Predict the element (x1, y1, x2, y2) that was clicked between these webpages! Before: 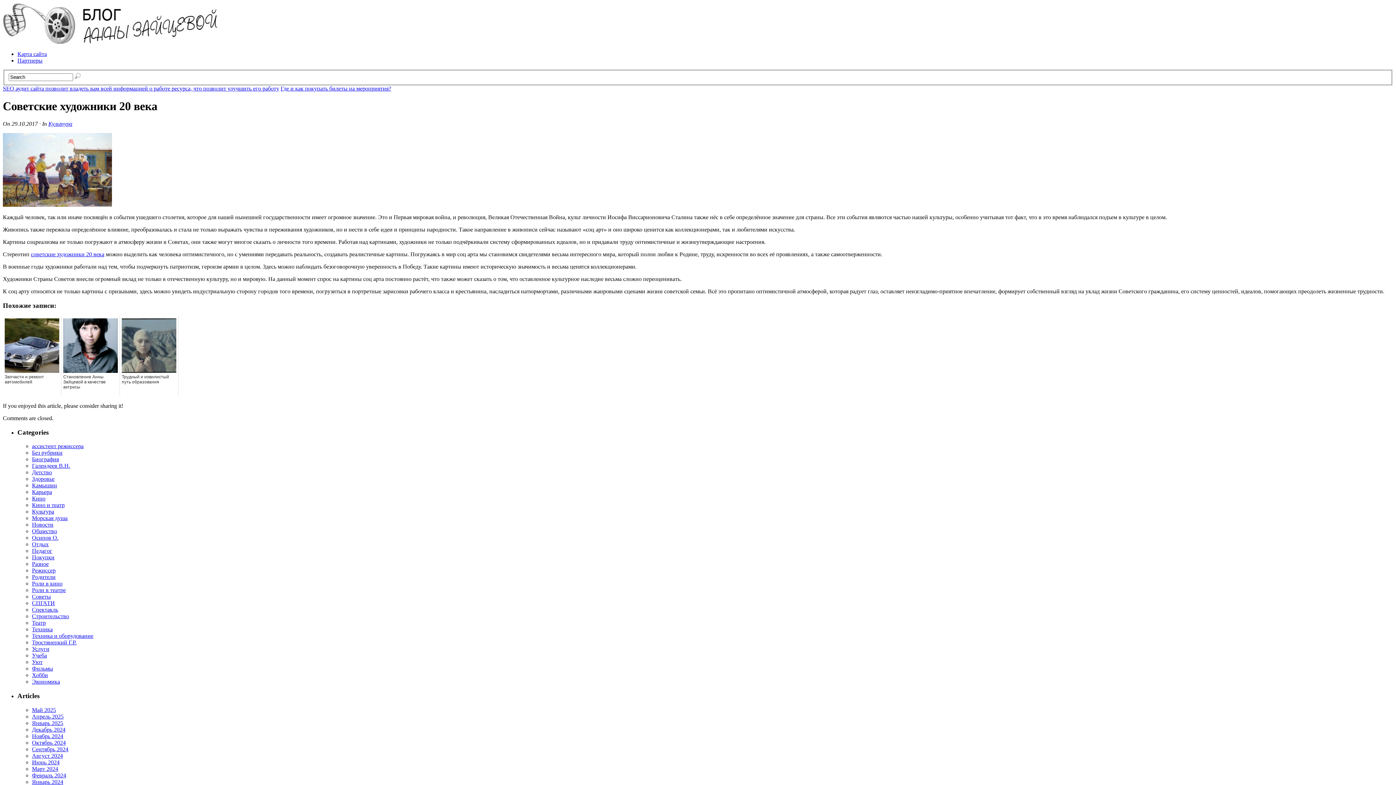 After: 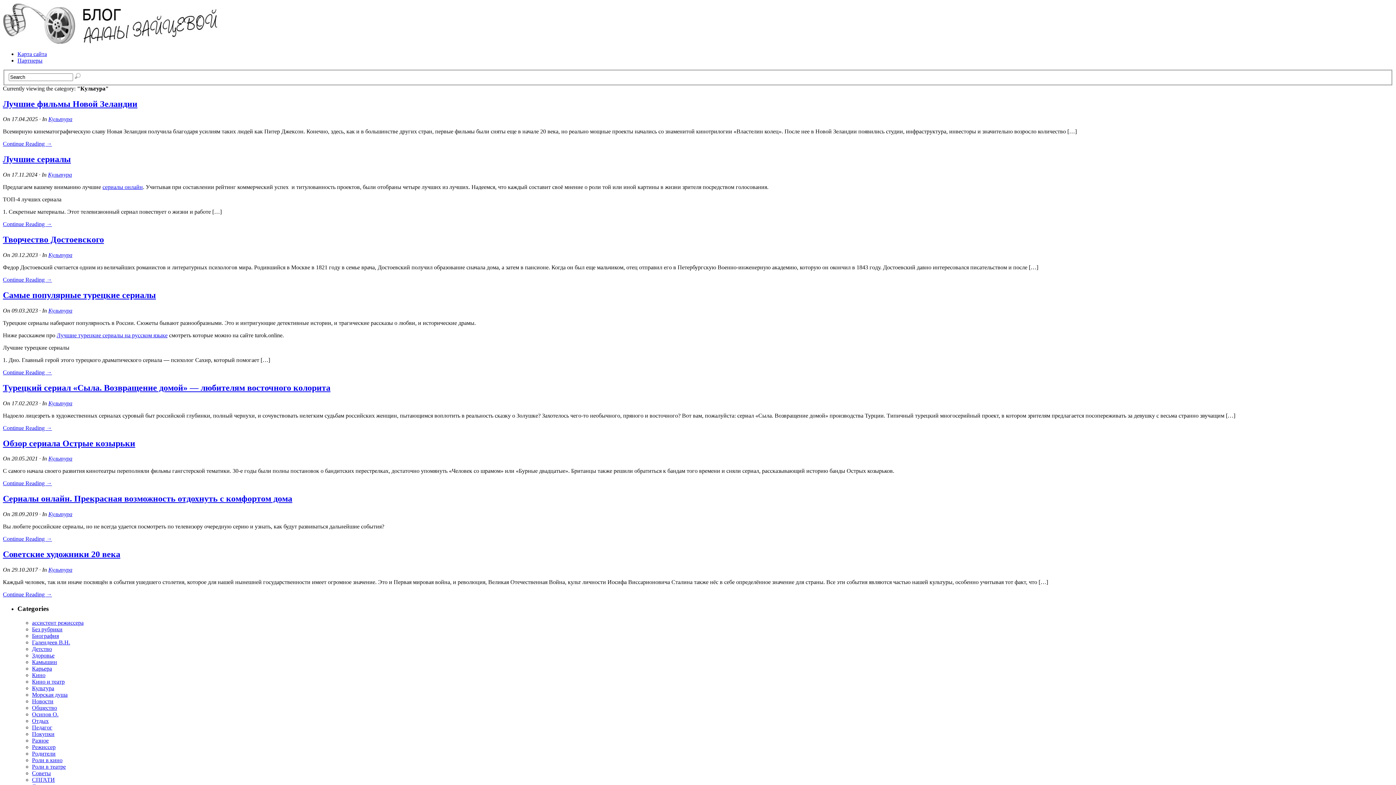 Action: label: Культура bbox: (32, 508, 54, 515)